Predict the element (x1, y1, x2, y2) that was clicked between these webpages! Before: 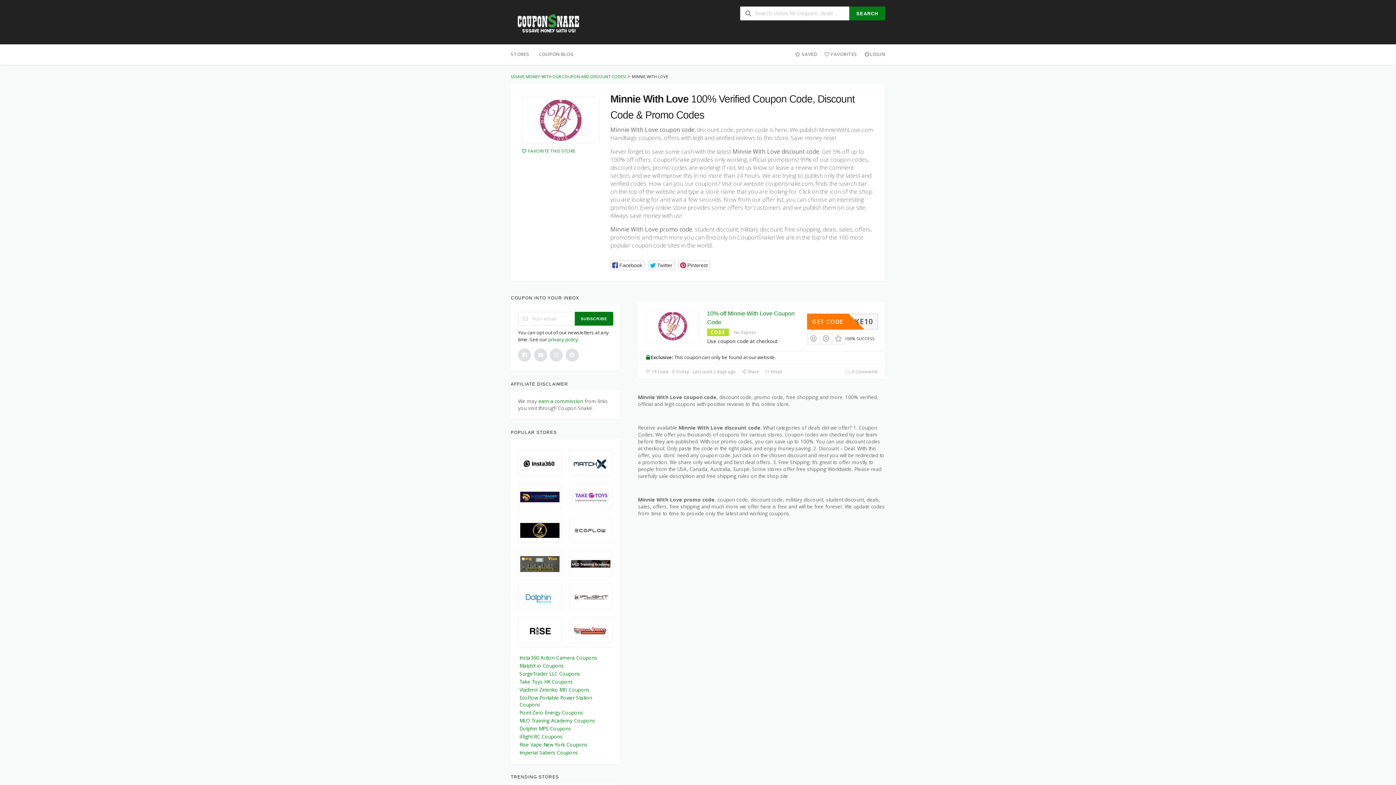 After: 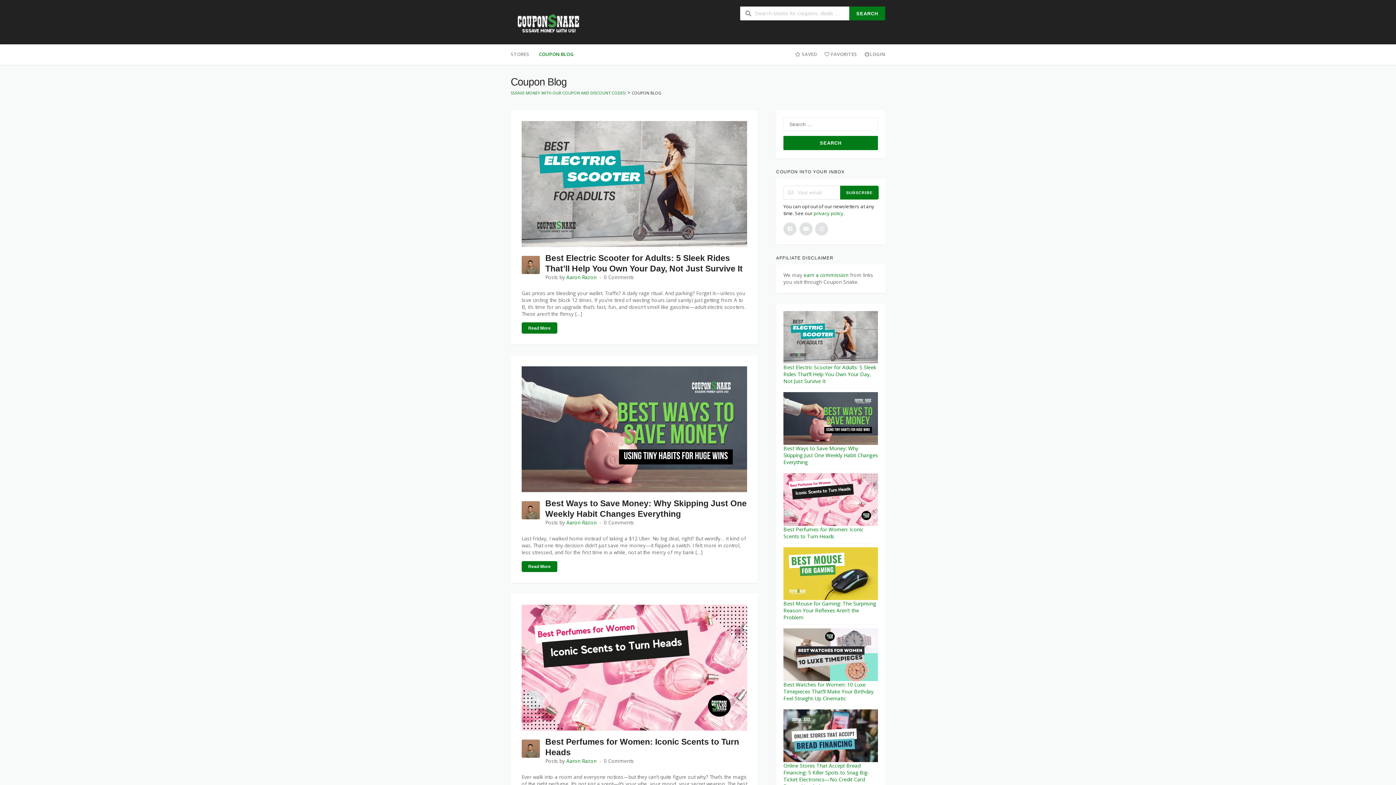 Action: bbox: (534, 44, 578, 64) label: COUPON BLOG